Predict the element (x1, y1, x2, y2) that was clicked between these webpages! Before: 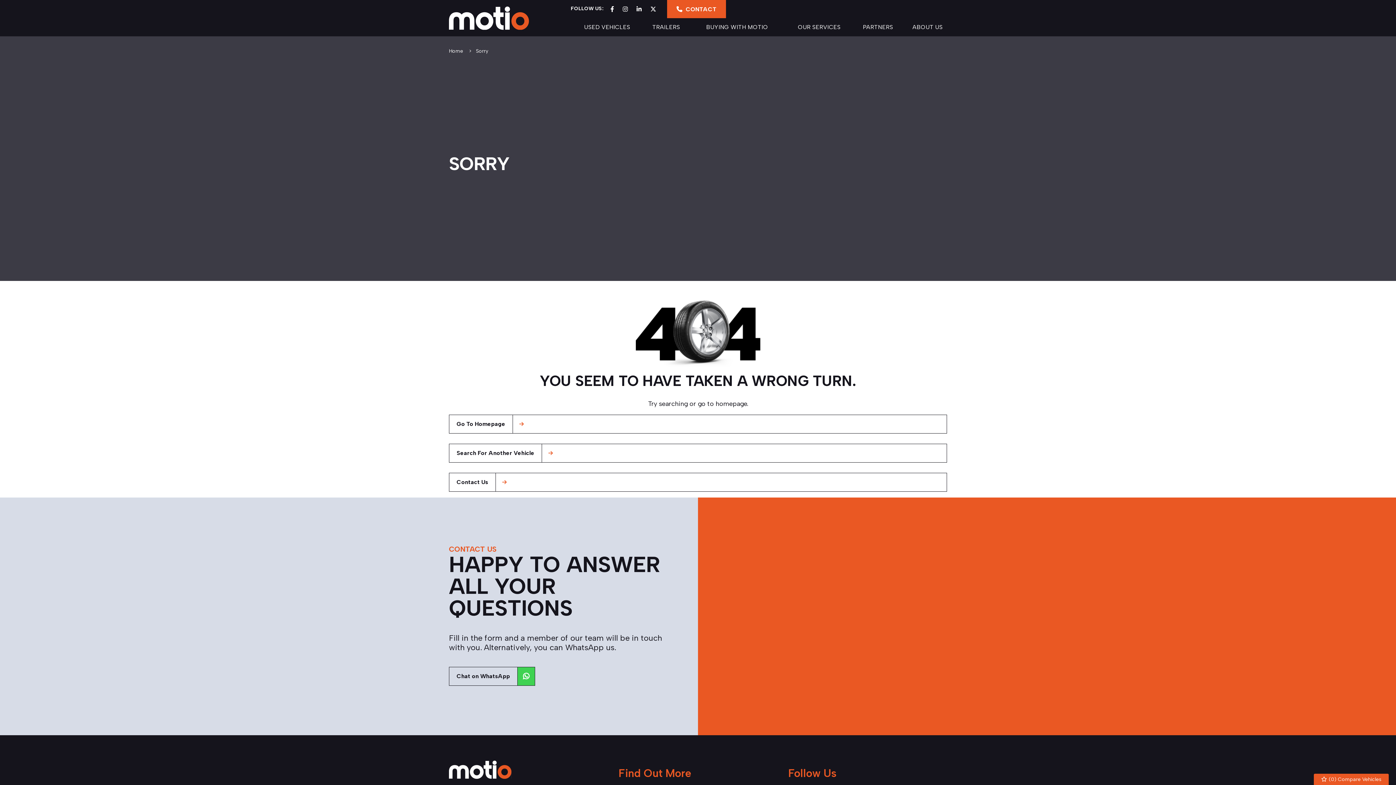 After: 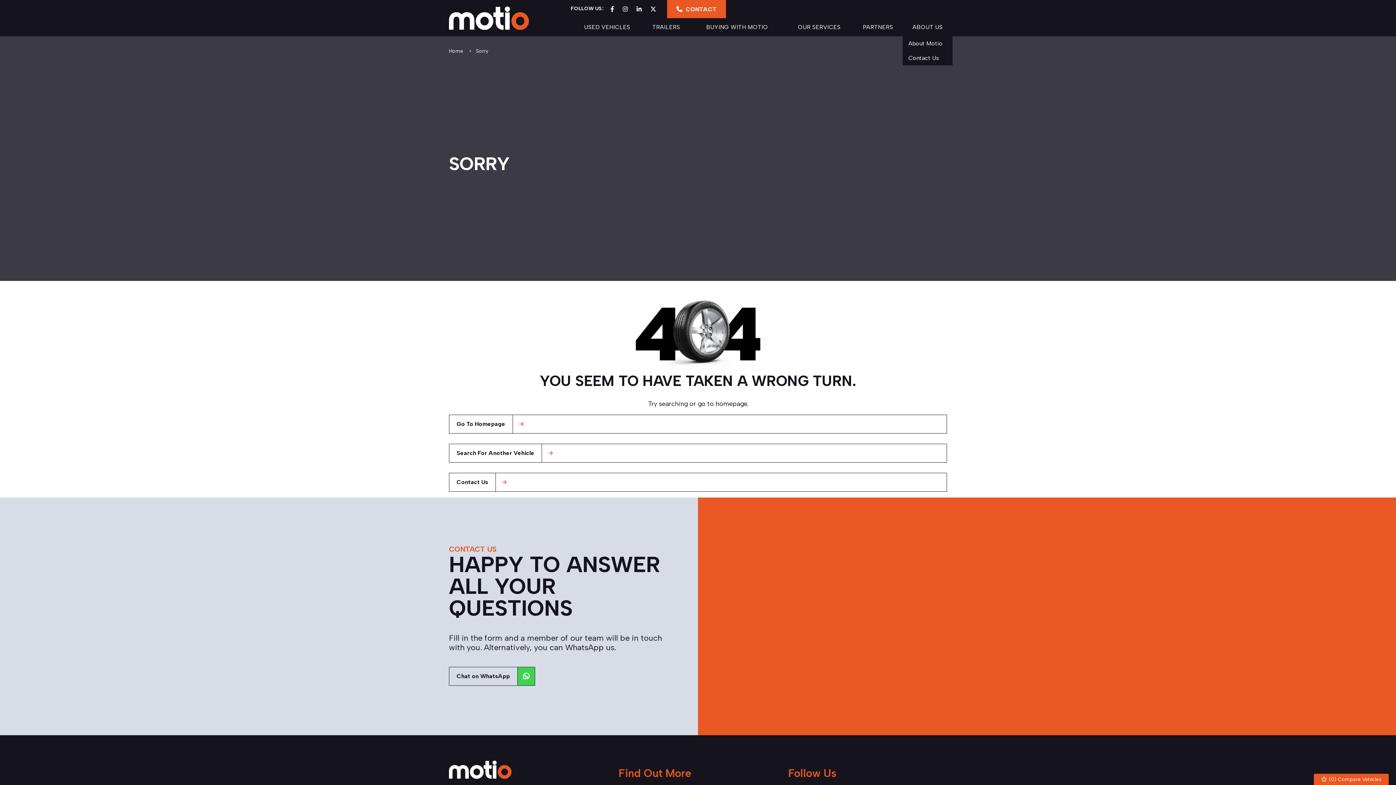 Action: bbox: (902, 18, 952, 36) label: ABOUT US